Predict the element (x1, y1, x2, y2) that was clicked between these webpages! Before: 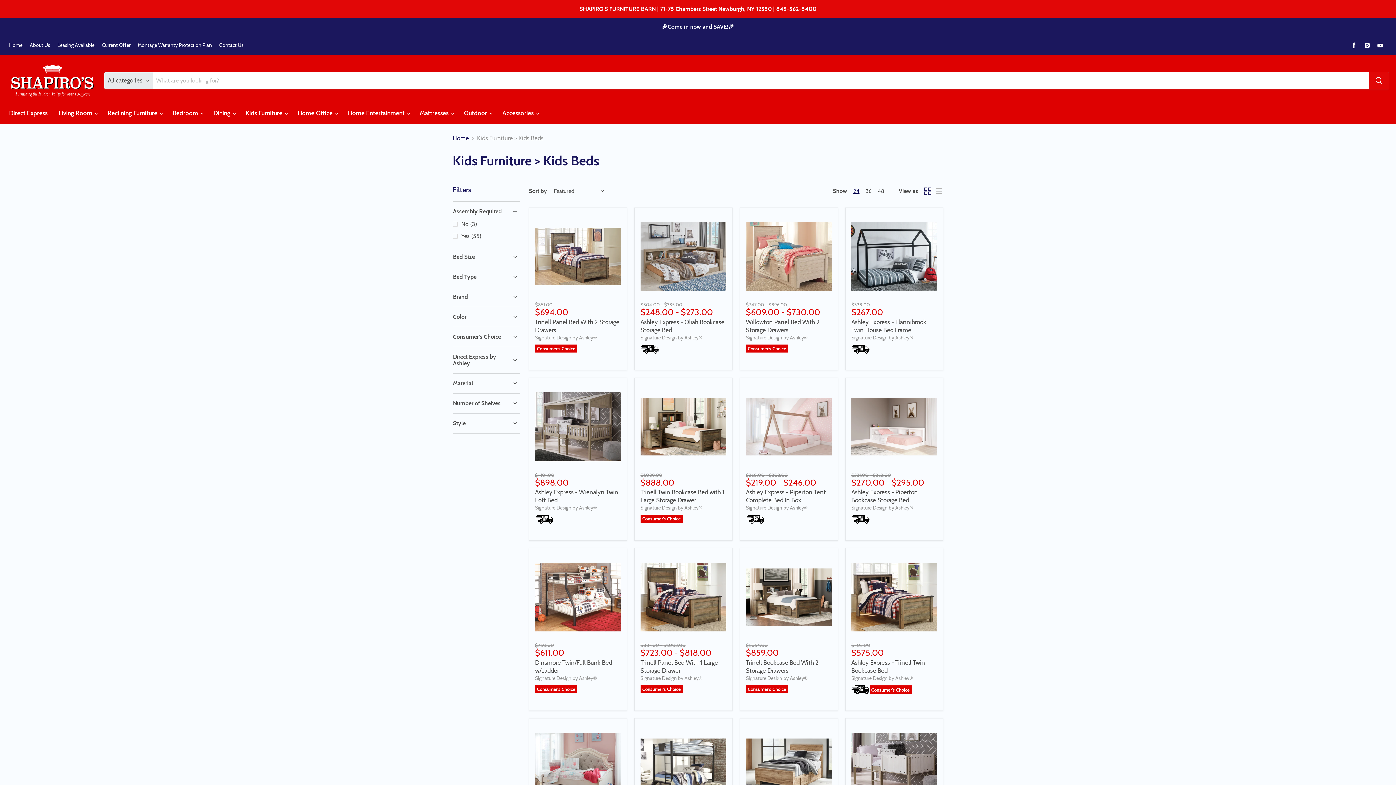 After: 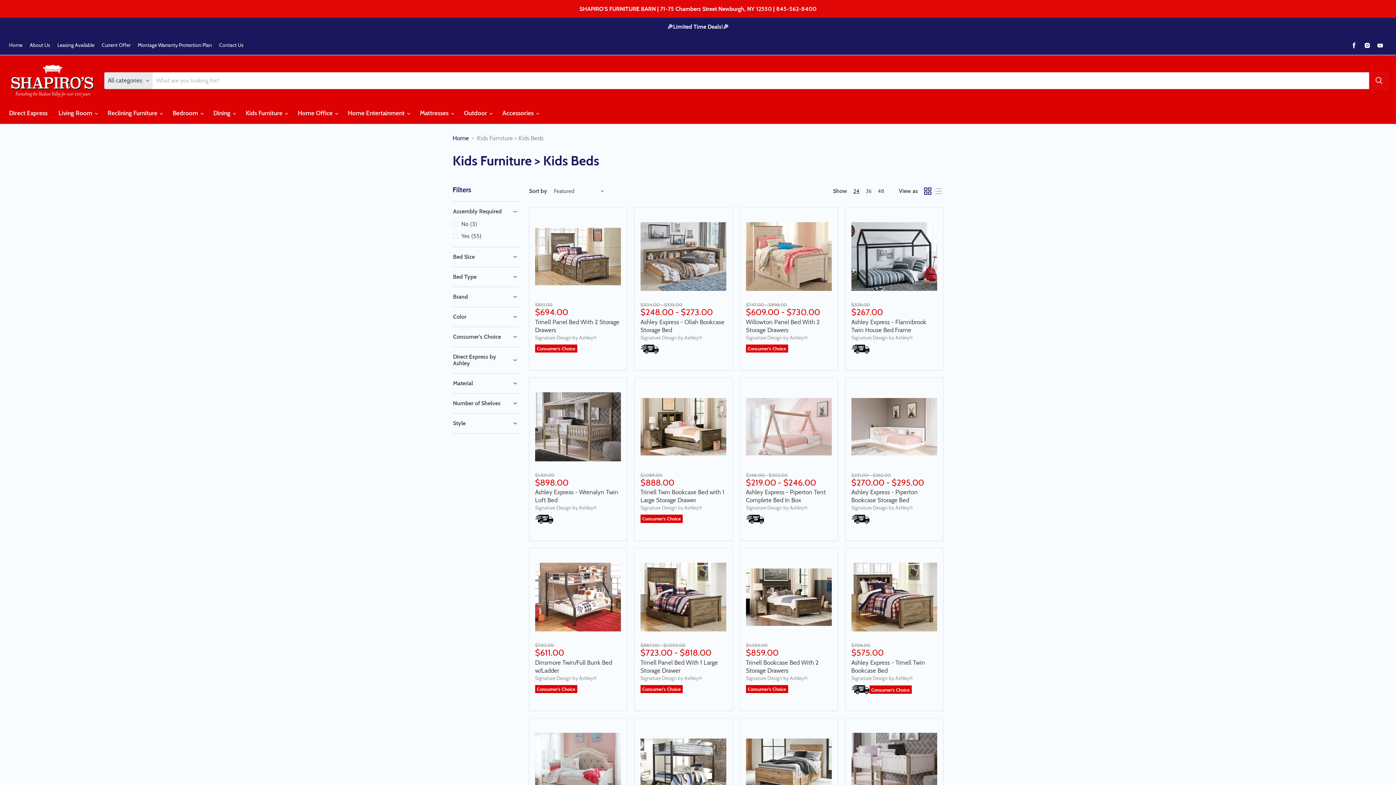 Action: bbox: (922, 186, 933, 196) label: grid view